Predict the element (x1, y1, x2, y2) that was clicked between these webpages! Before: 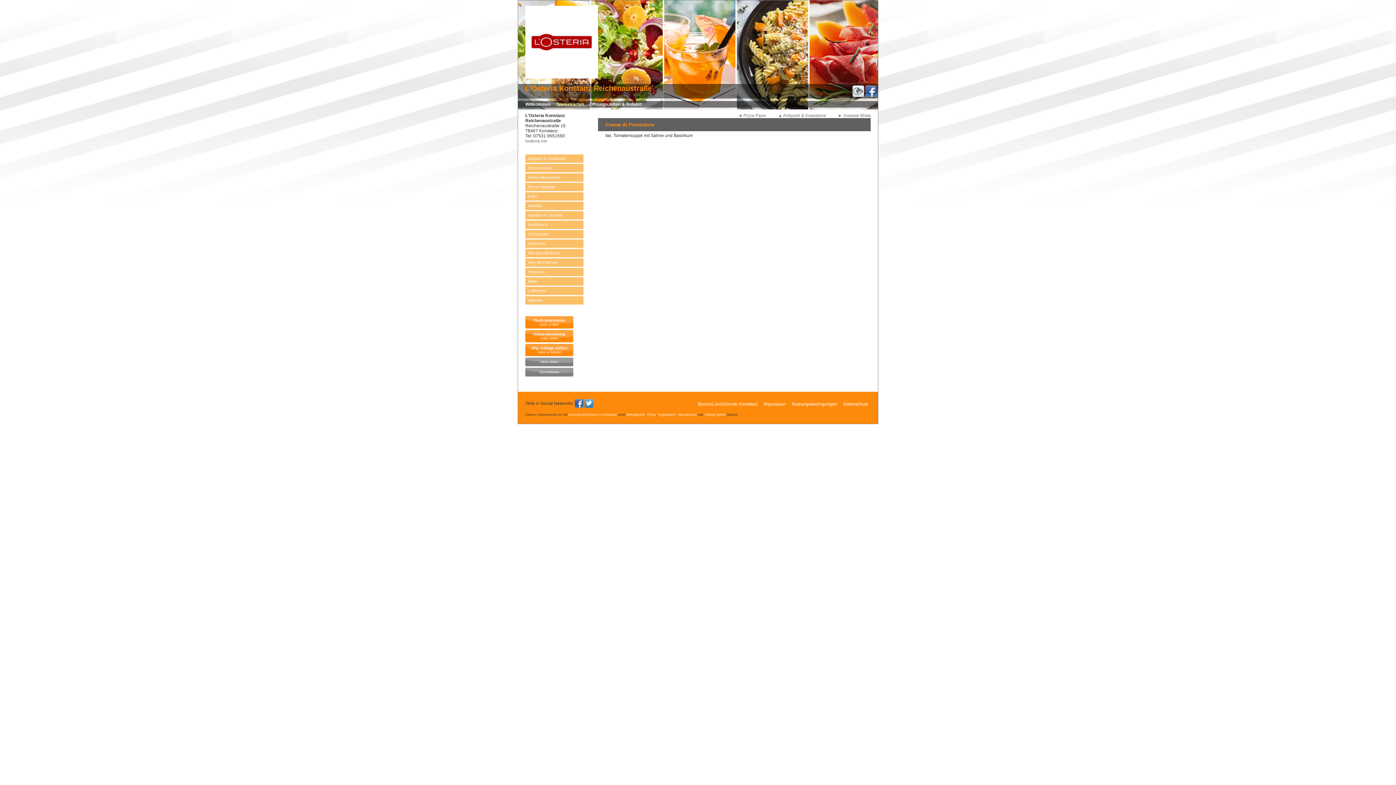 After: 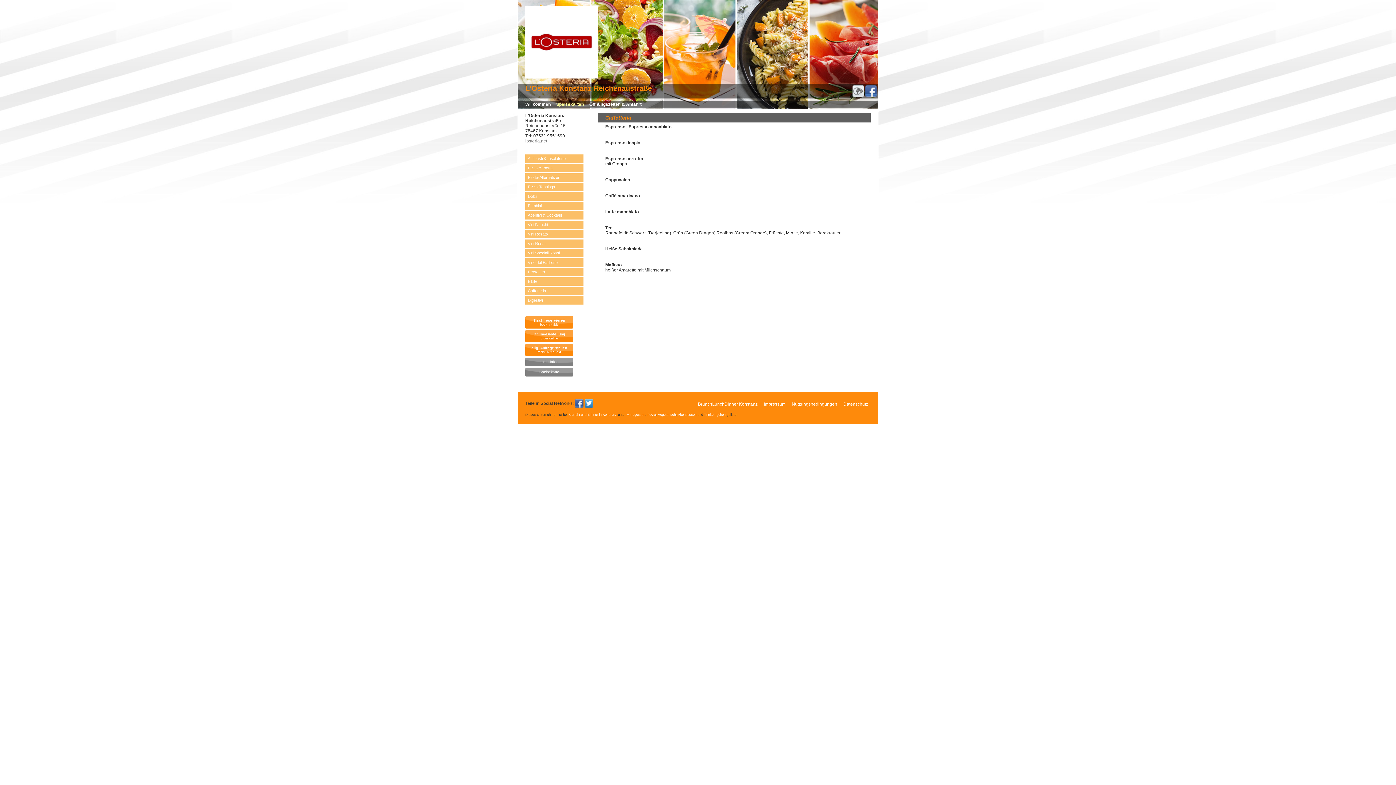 Action: label: Caffetteria bbox: (525, 286, 583, 295)